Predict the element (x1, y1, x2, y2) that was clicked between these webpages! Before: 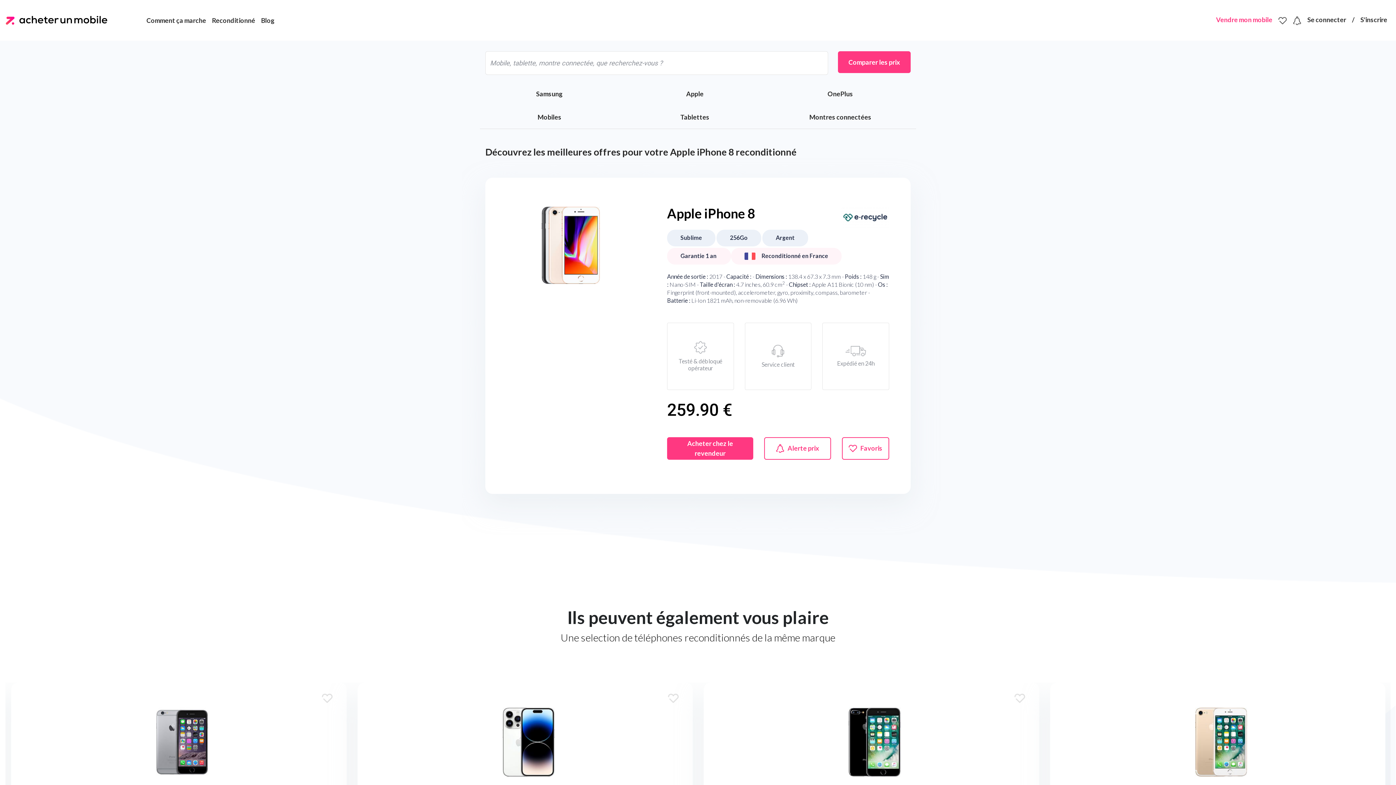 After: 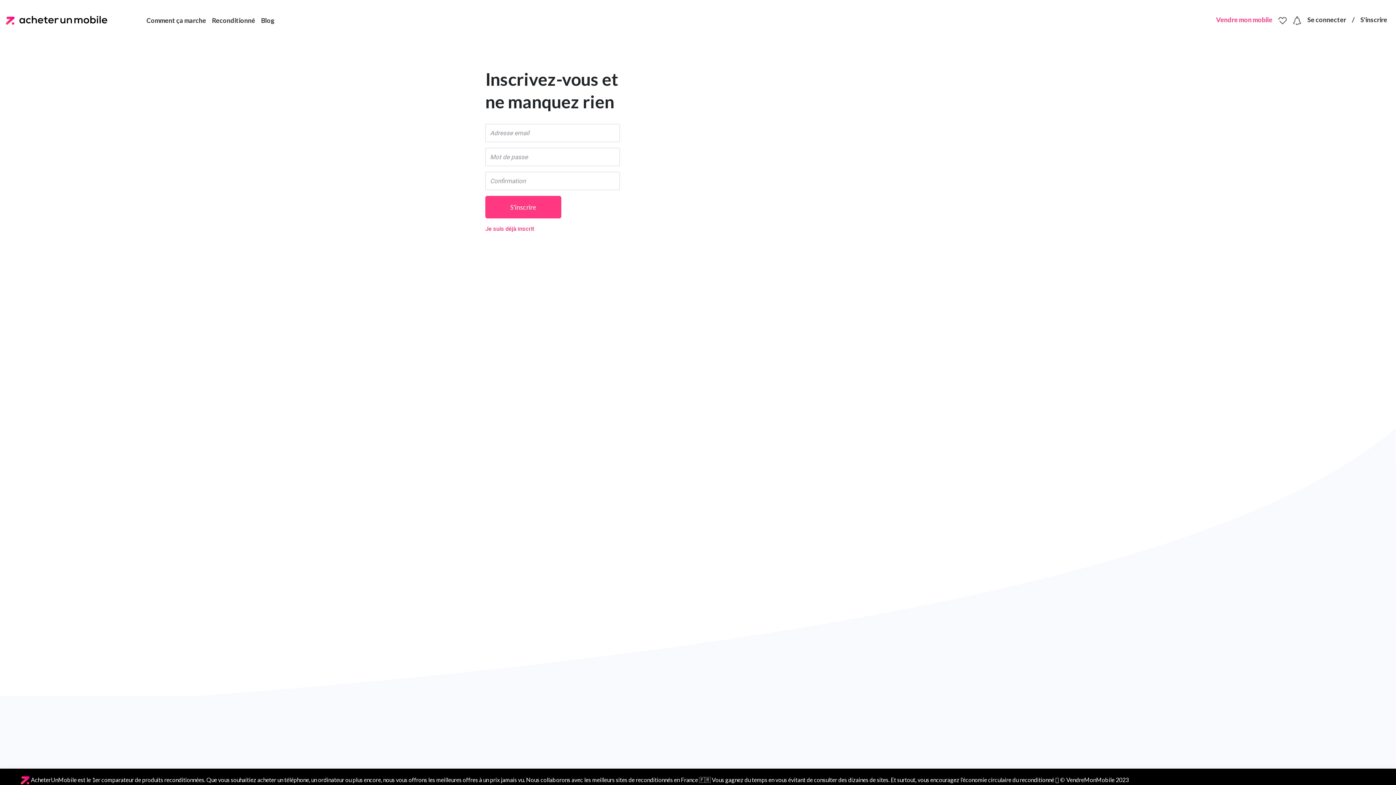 Action: label: S'inscrire bbox: (1357, 12, 1390, 26)